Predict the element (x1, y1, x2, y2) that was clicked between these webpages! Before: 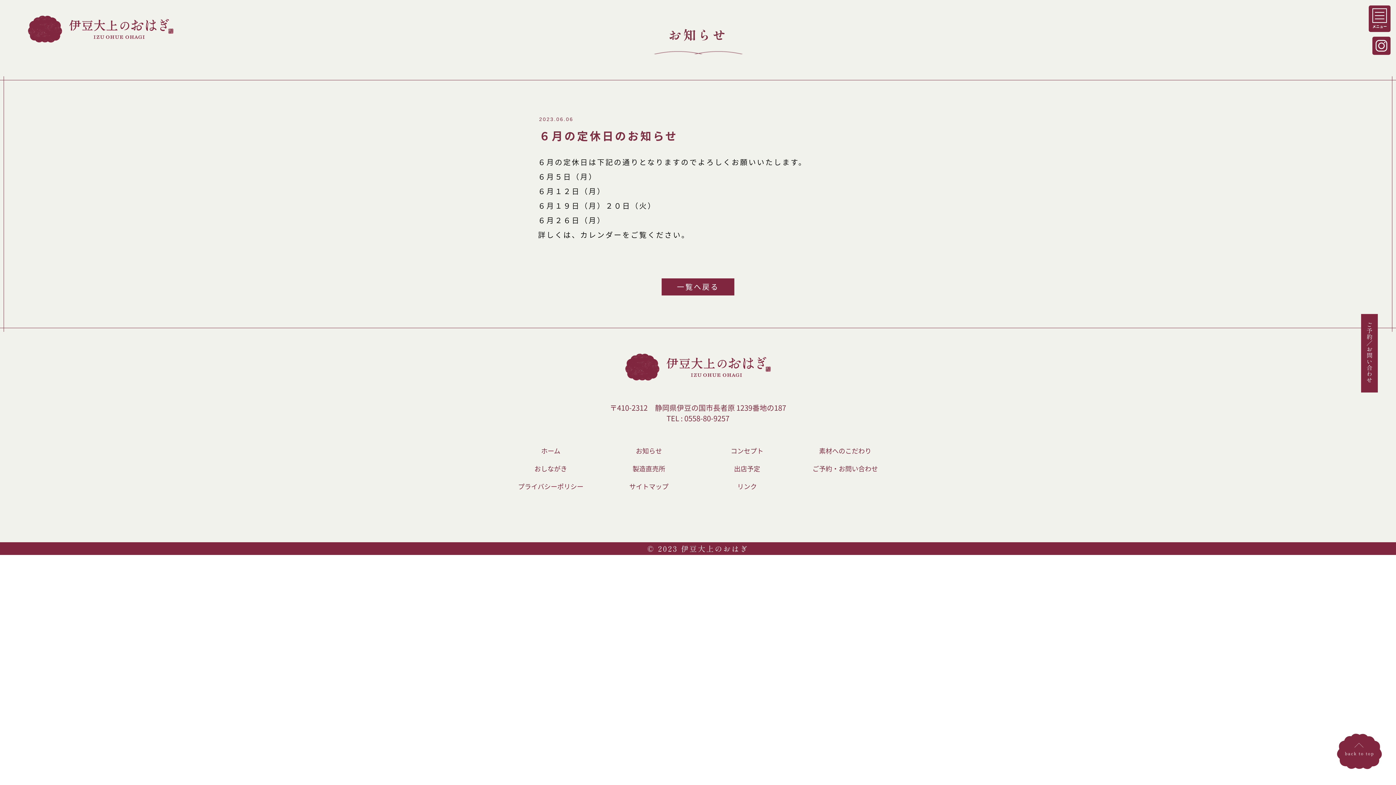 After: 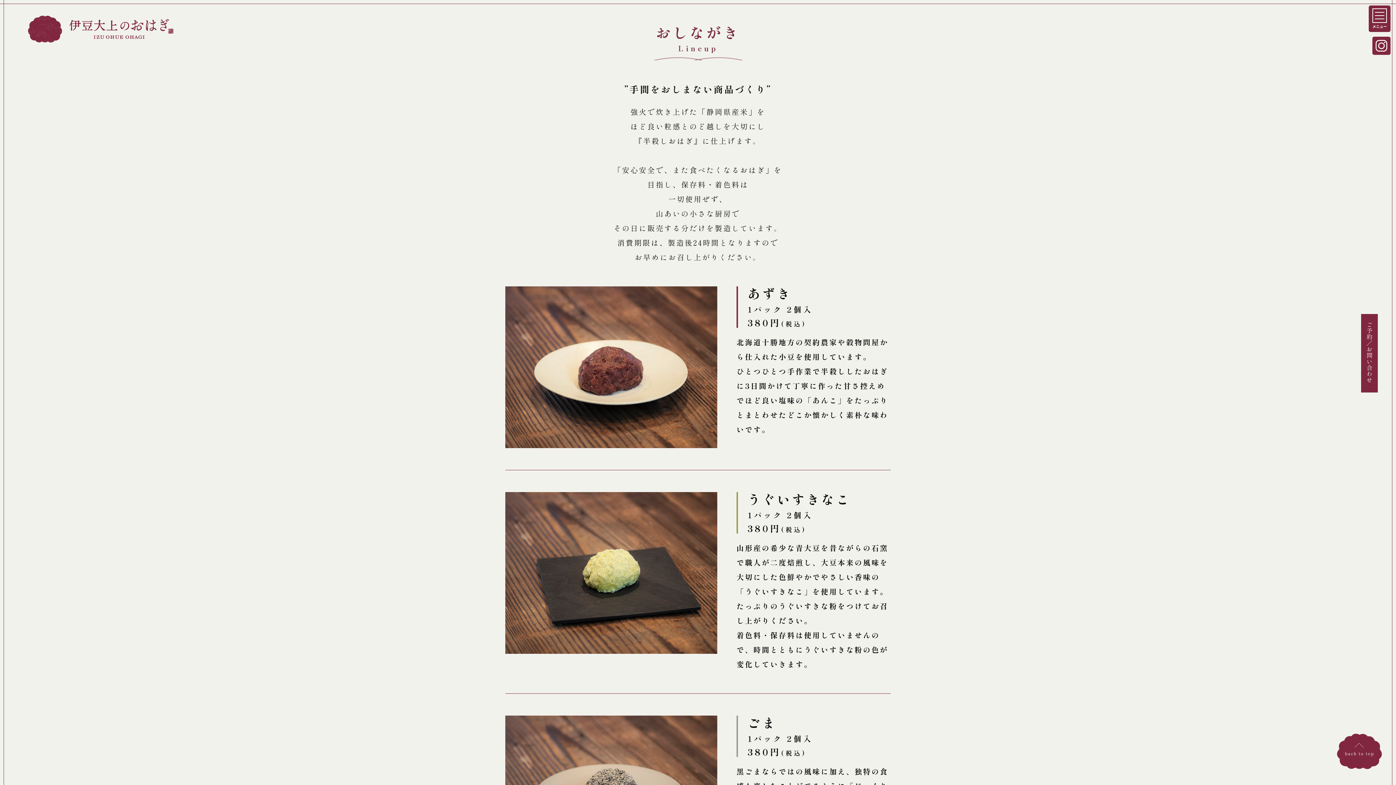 Action: label: おしながき bbox: (534, 463, 567, 473)